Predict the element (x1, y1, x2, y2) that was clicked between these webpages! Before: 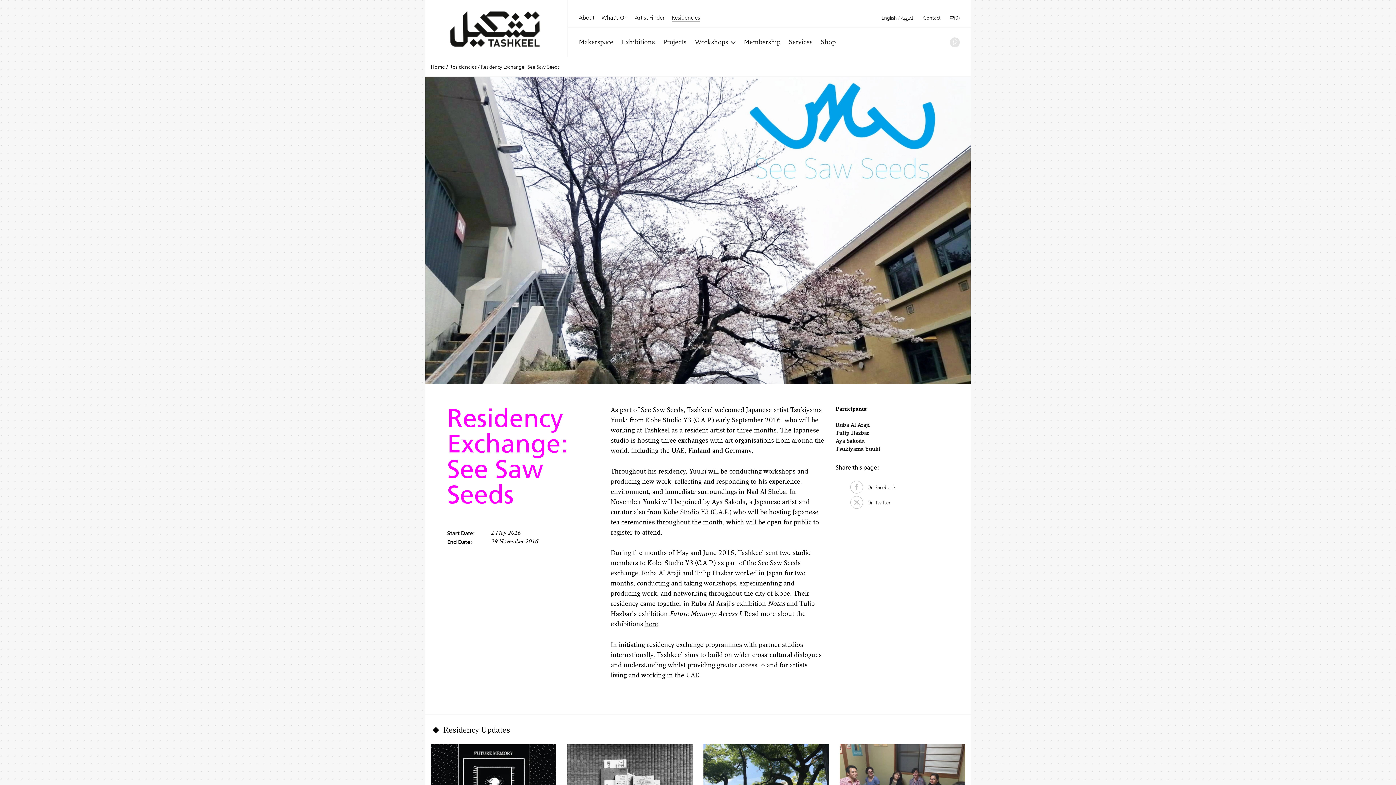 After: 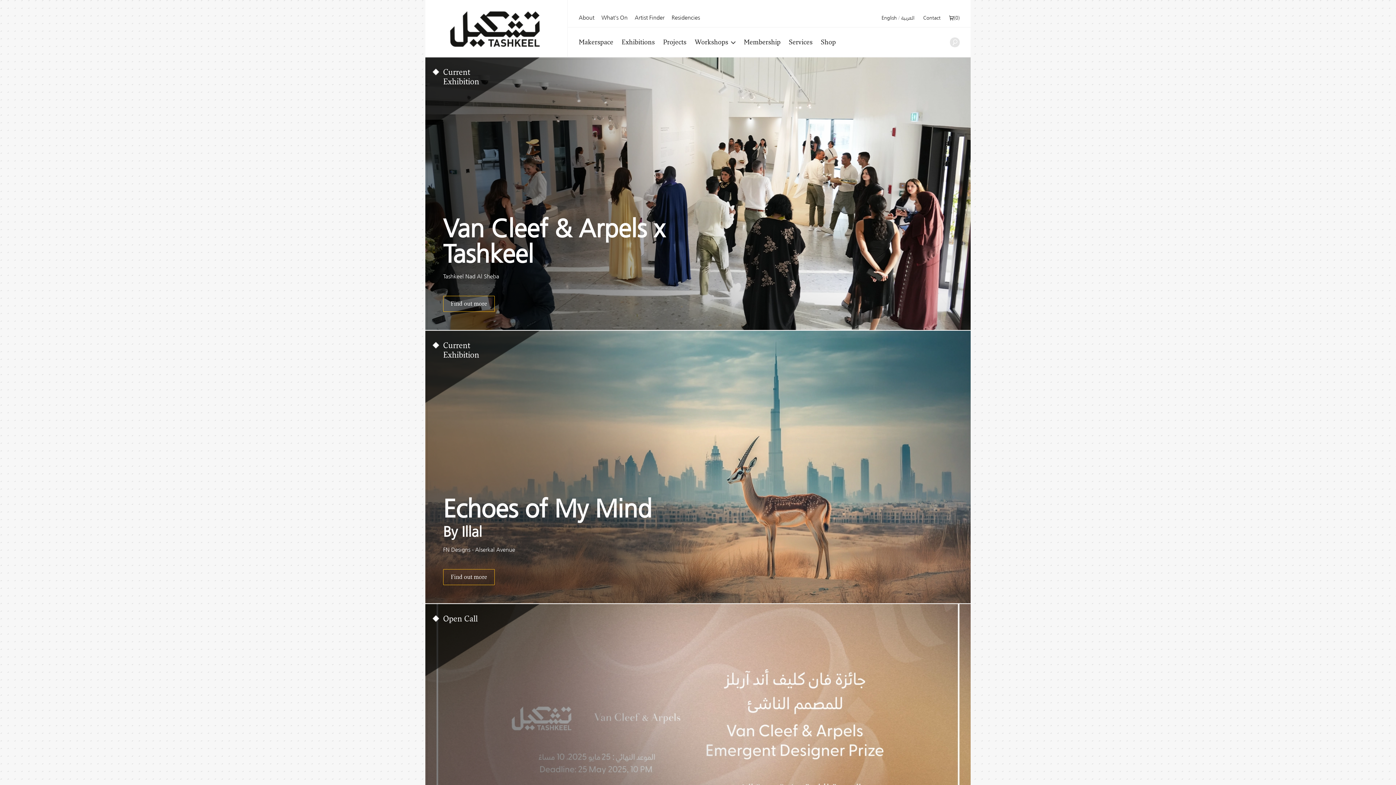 Action: bbox: (441, 10, 550, 47)